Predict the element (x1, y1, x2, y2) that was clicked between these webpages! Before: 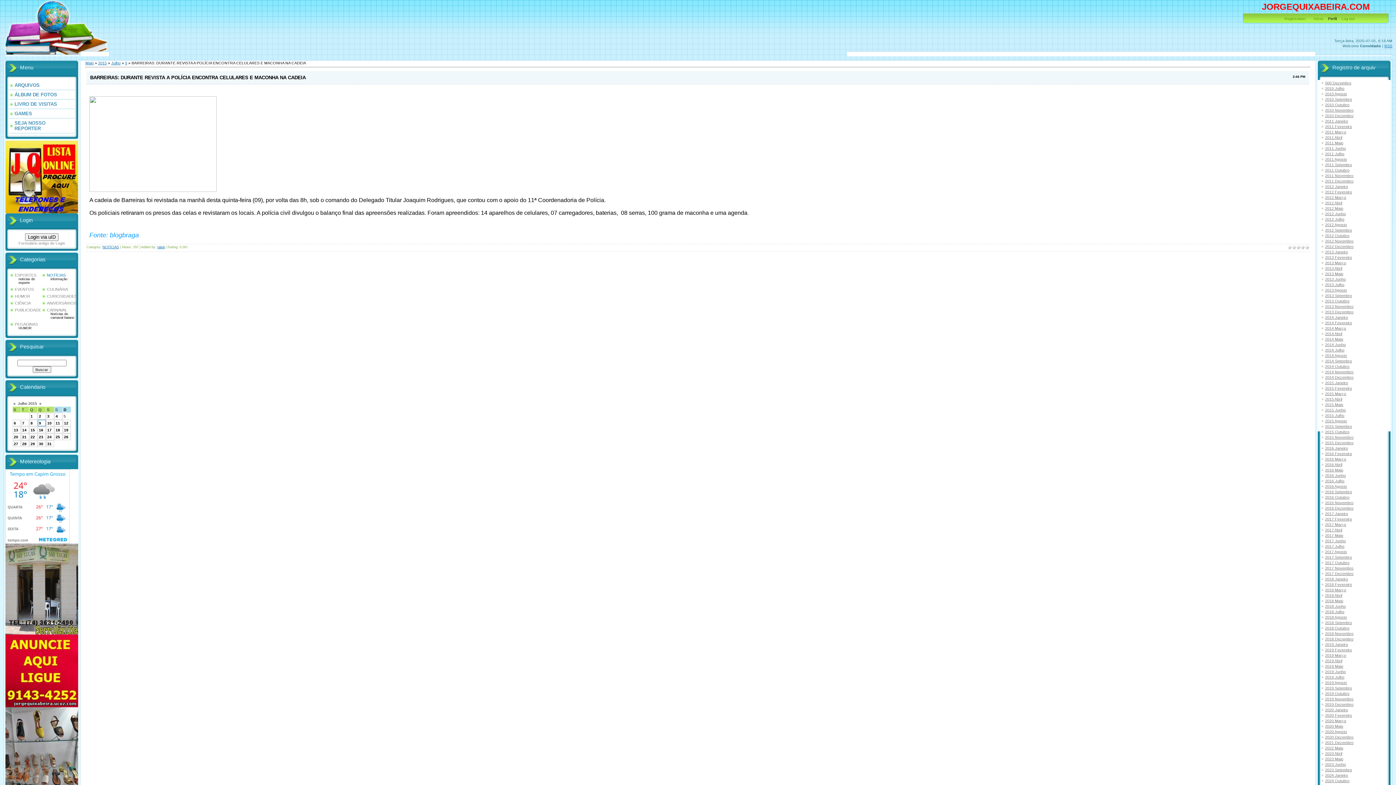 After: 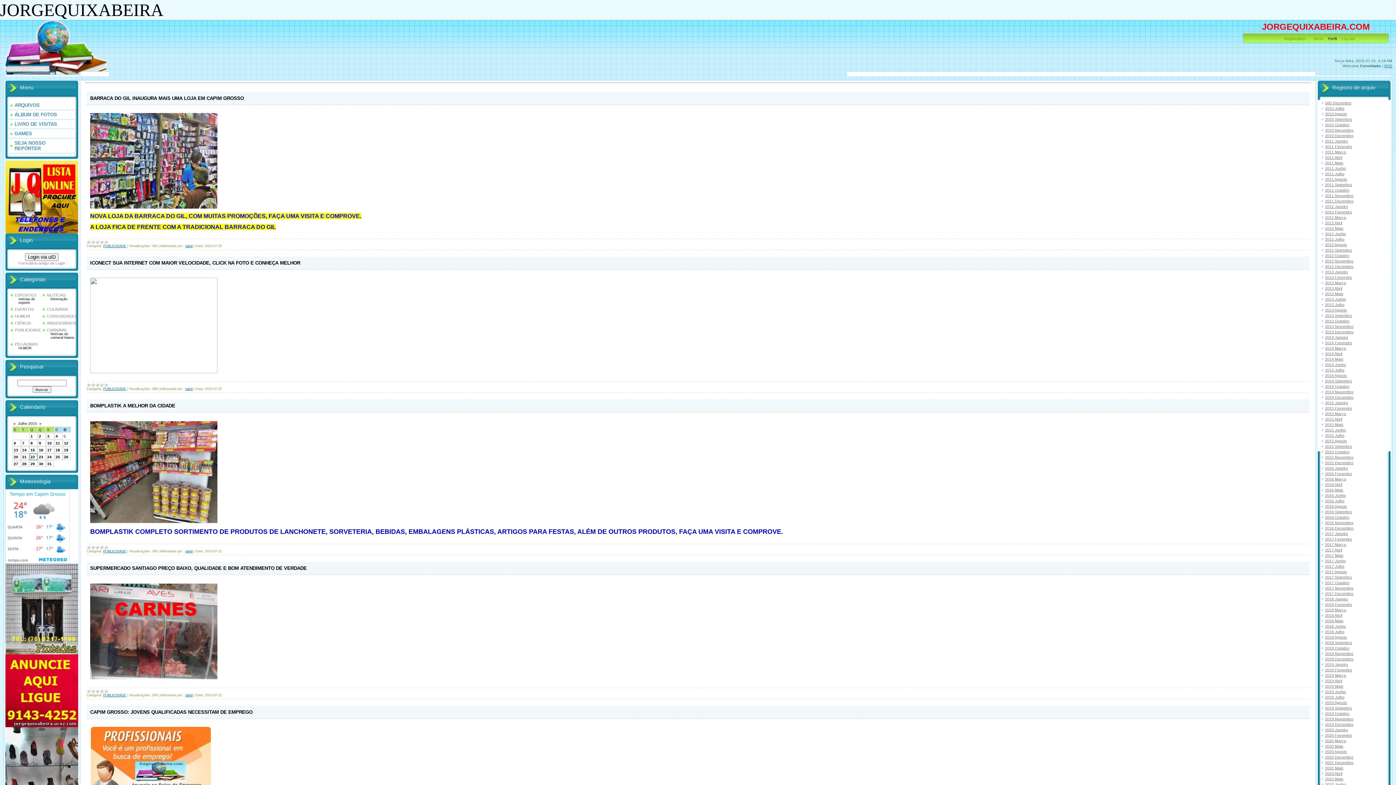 Action: label: 22 bbox: (30, 434, 34, 439)